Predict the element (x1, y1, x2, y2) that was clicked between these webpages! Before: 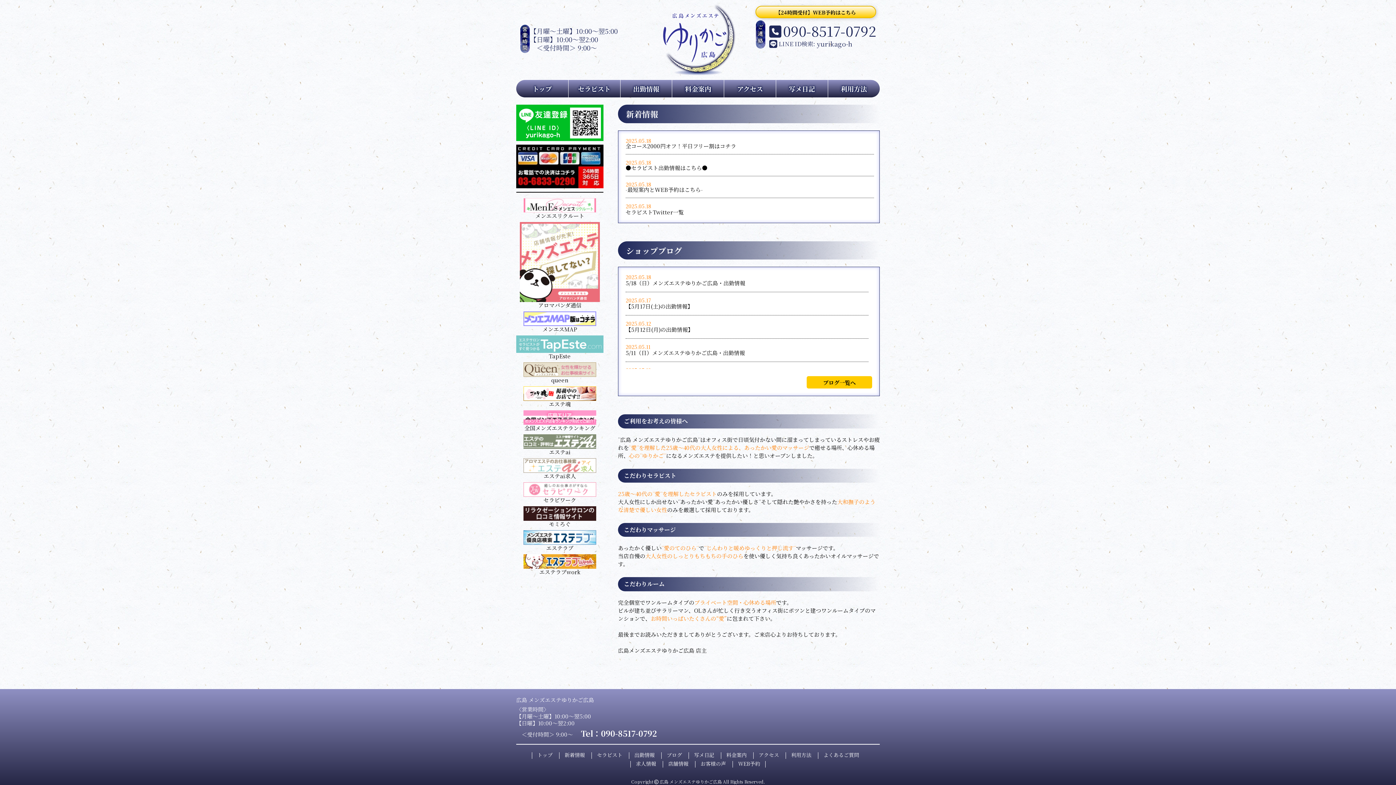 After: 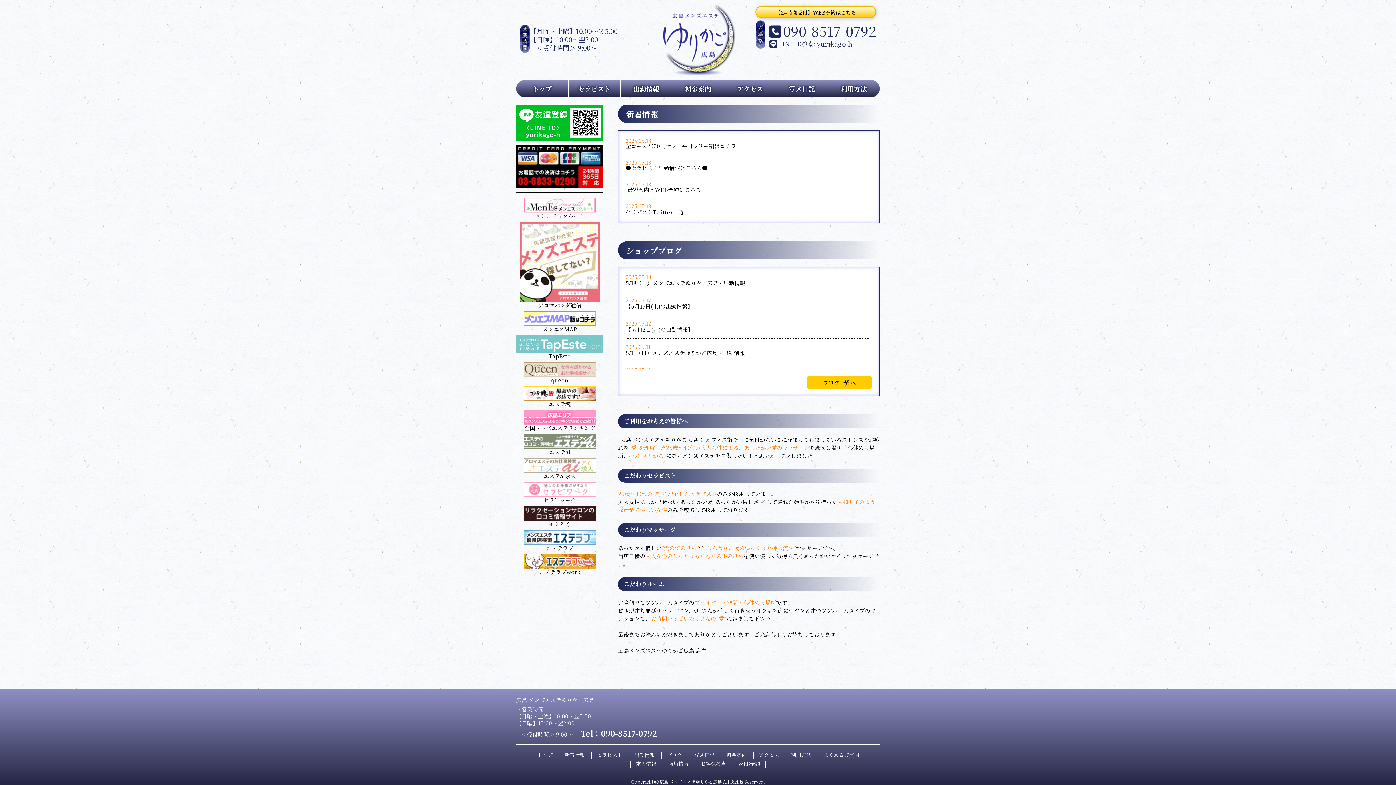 Action: bbox: (523, 370, 596, 384) label: 
queen